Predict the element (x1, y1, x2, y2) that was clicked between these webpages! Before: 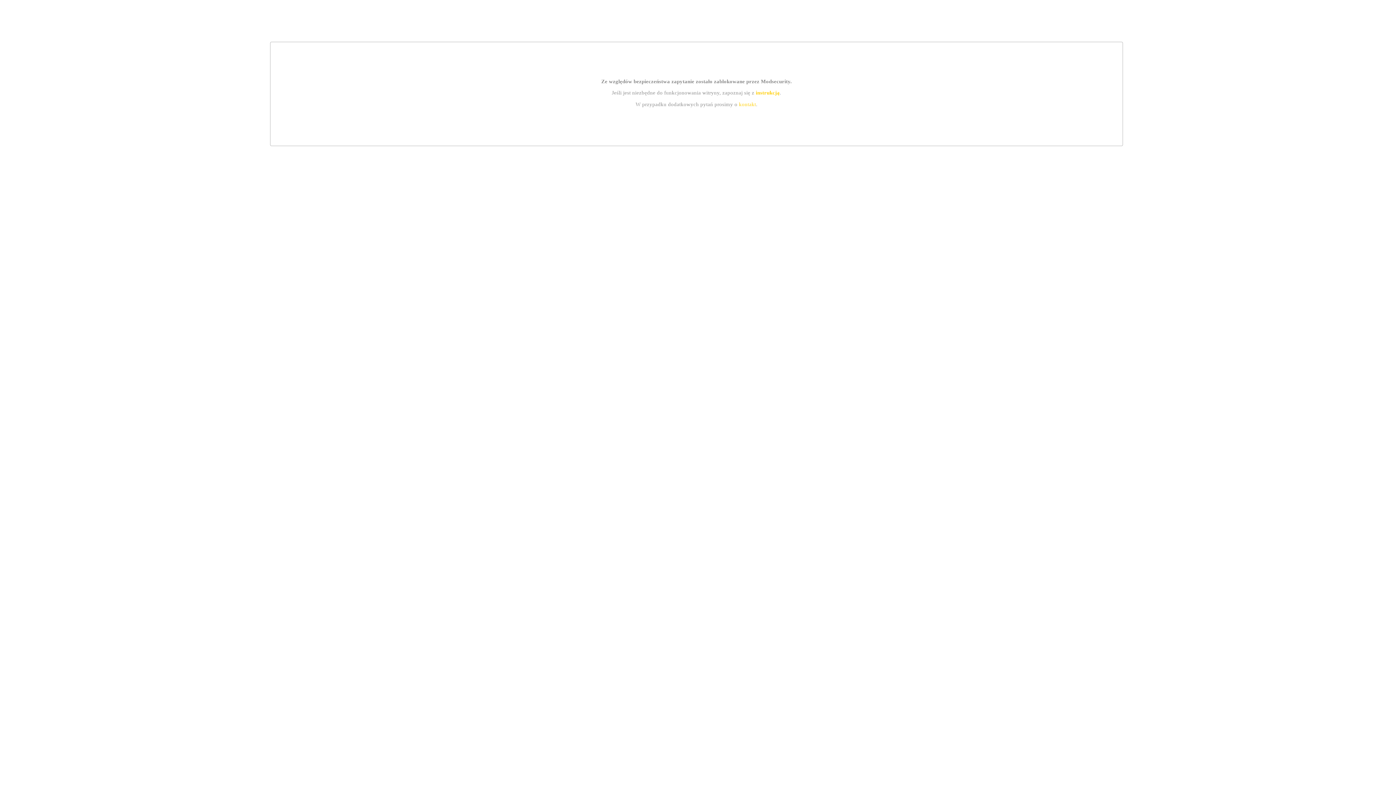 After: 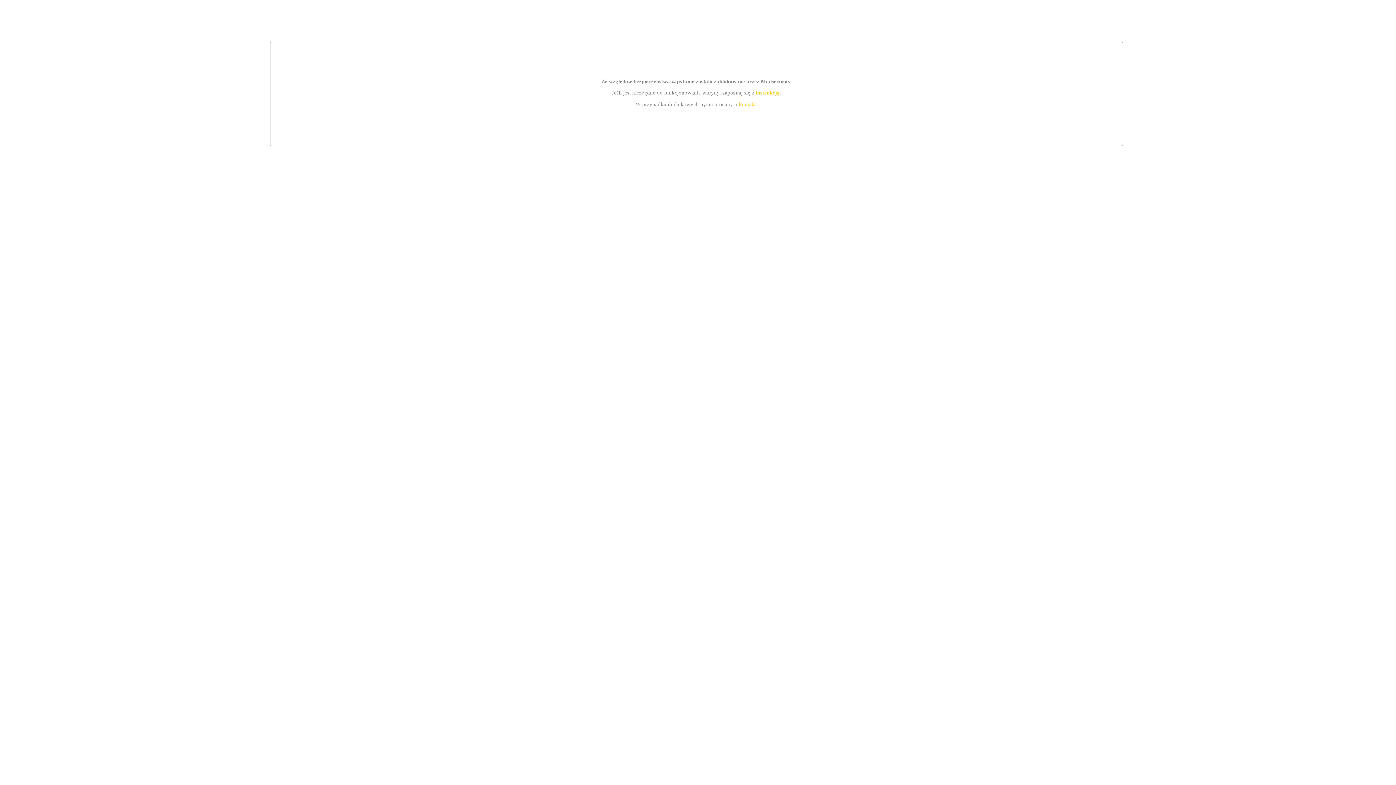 Action: bbox: (755, 89, 779, 95) label: instrukcją